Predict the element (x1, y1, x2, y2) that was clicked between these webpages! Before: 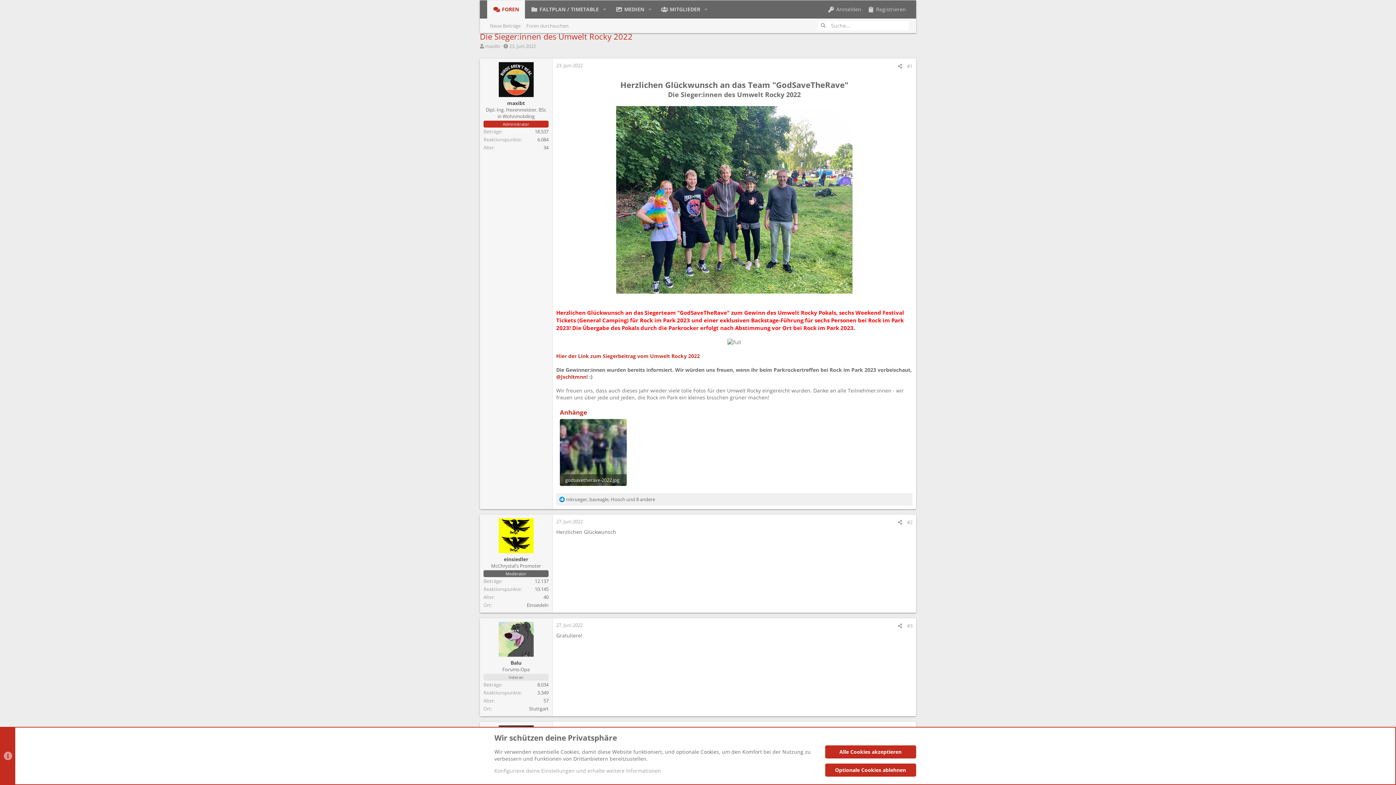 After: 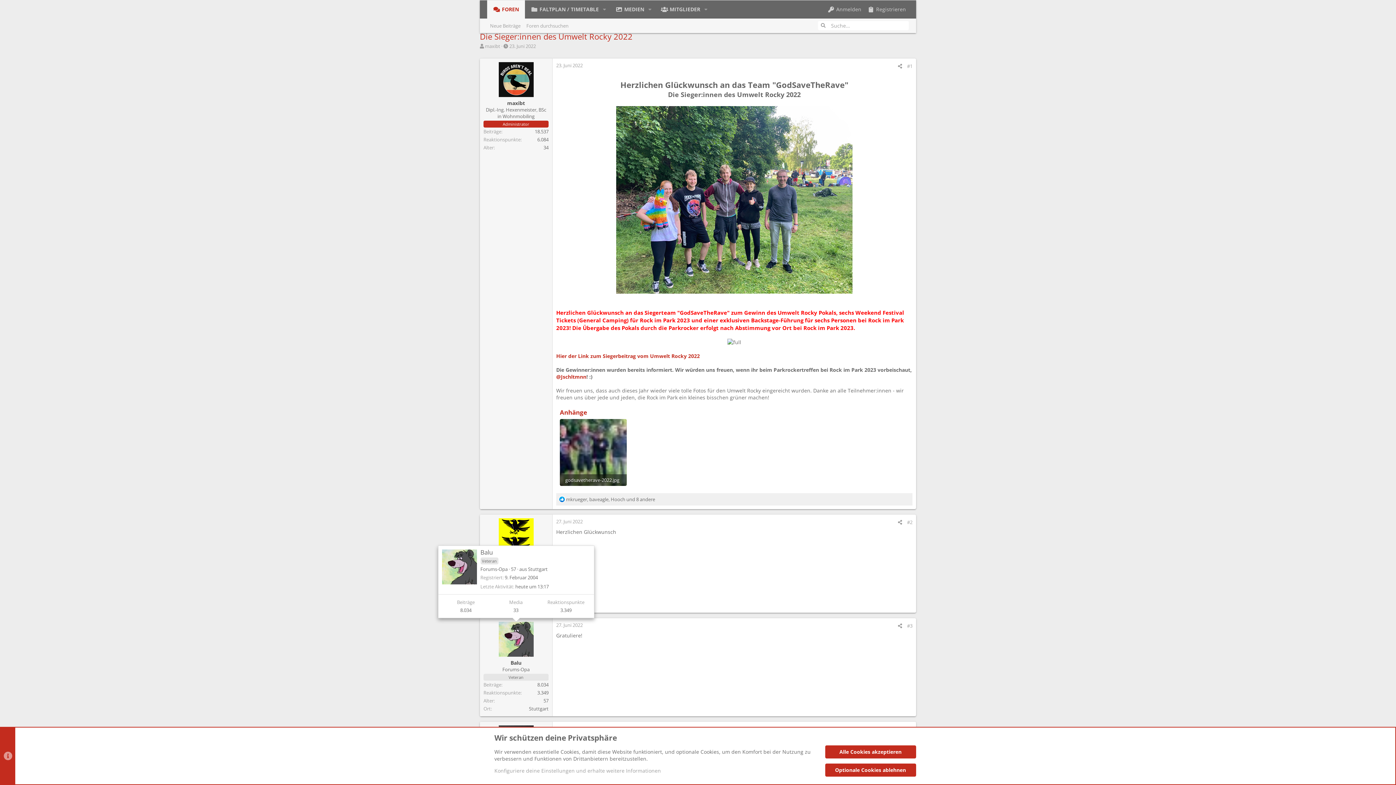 Action: bbox: (498, 622, 533, 657)